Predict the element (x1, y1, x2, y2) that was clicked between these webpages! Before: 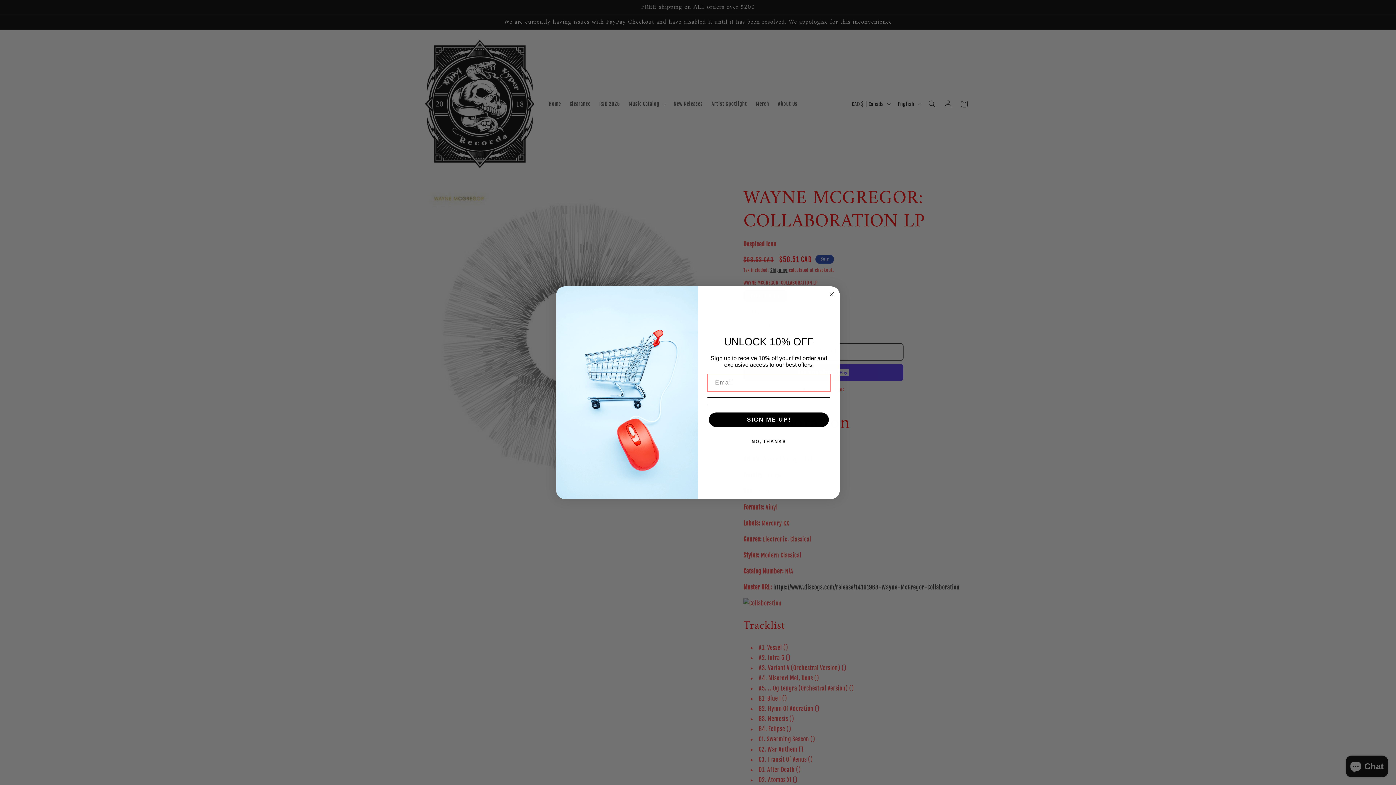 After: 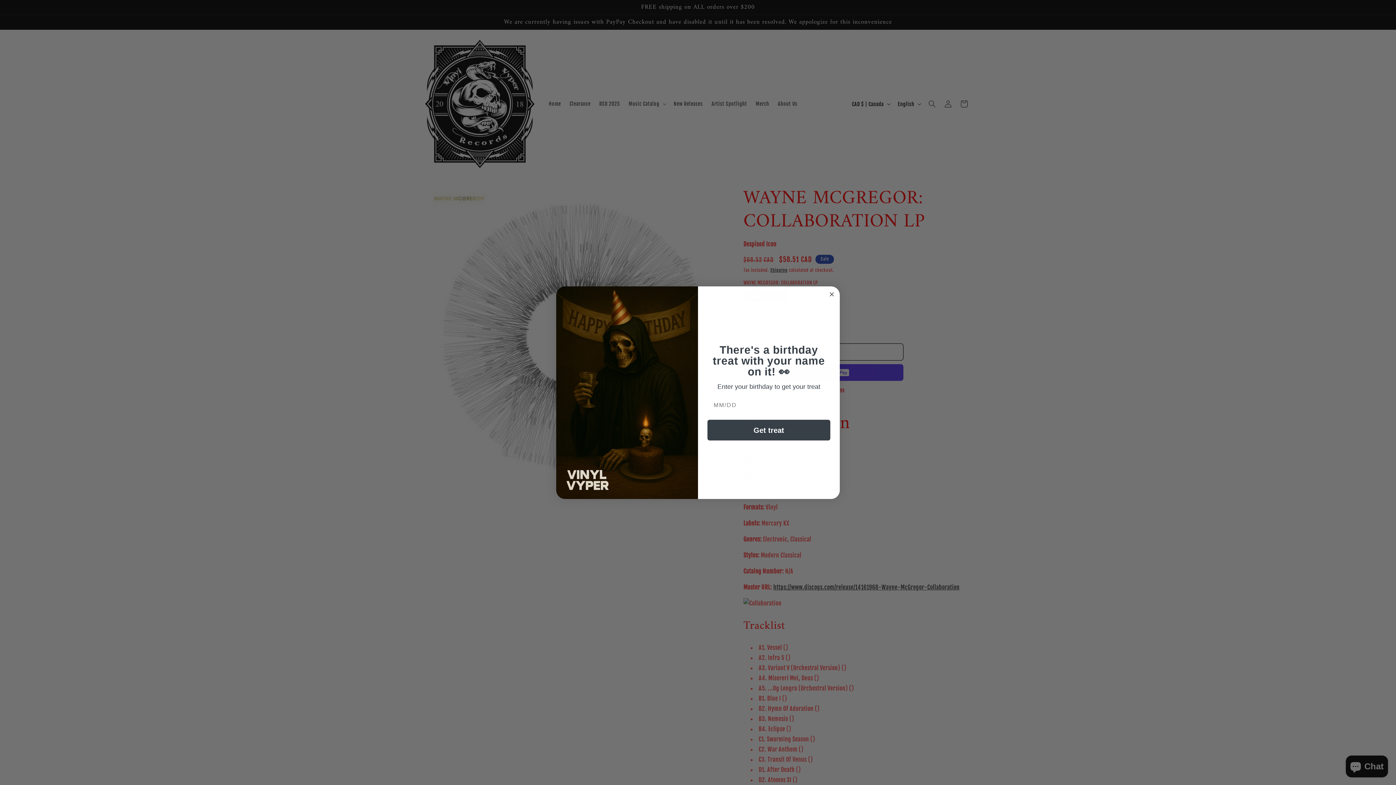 Action: bbox: (709, 412, 829, 427) label: SIGN ME UP!